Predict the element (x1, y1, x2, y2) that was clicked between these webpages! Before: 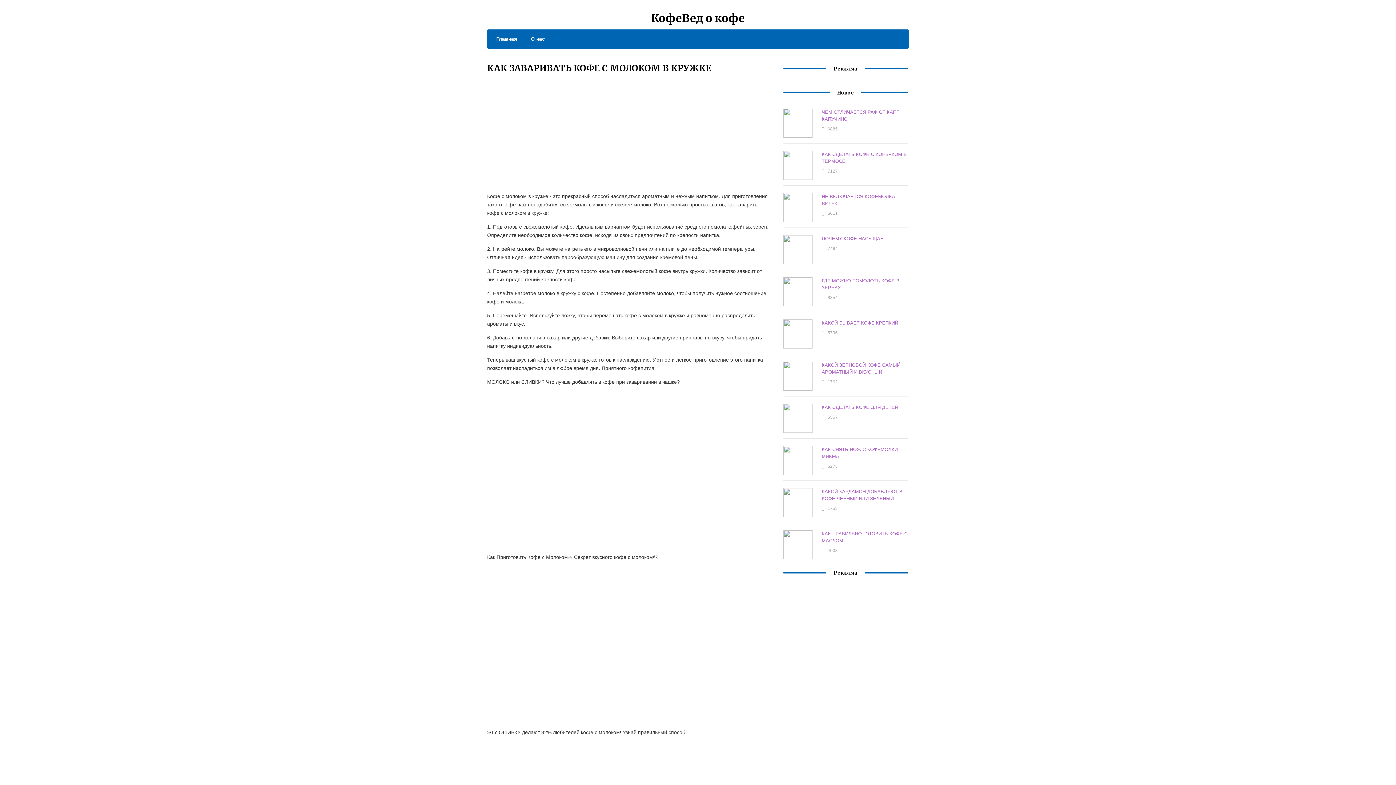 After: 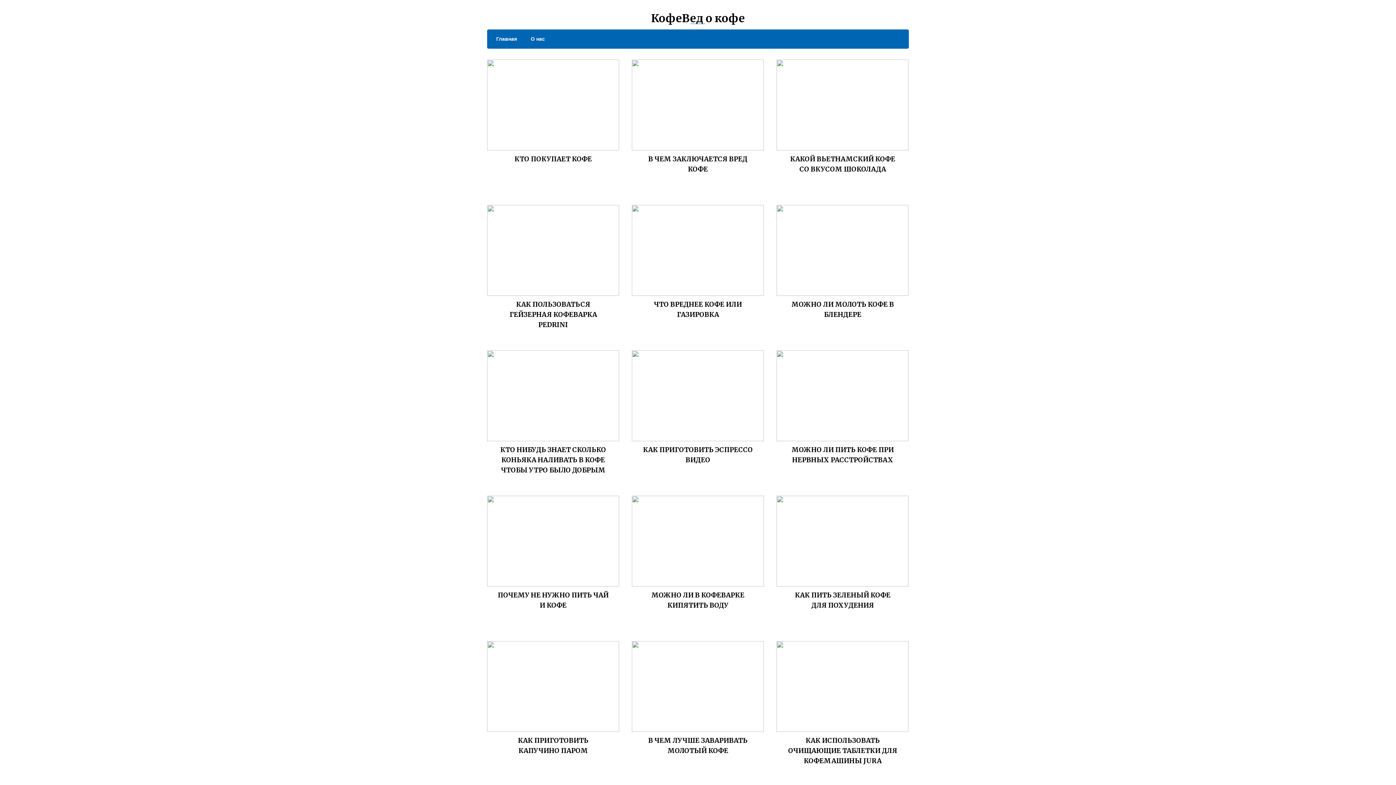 Action: bbox: (489, 34, 517, 43) label: Главная